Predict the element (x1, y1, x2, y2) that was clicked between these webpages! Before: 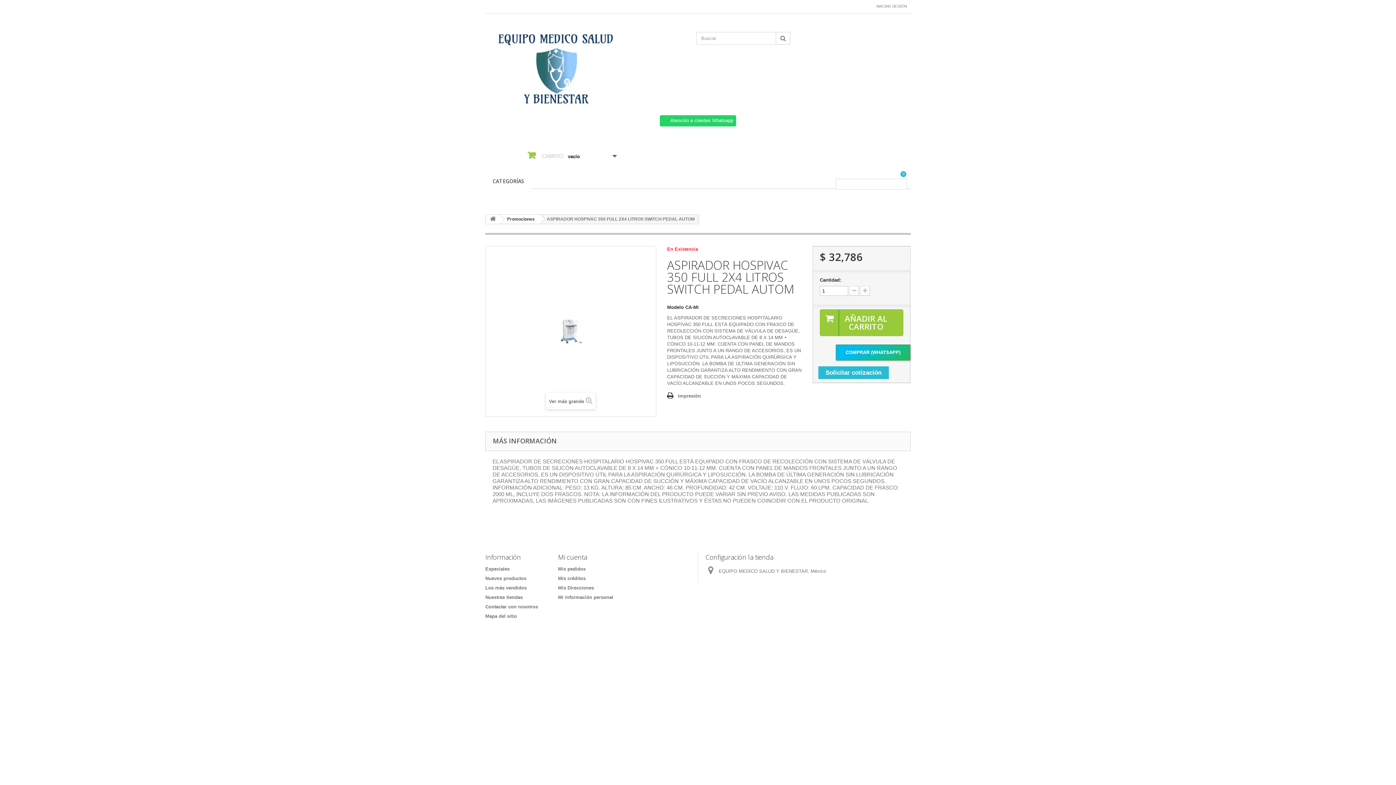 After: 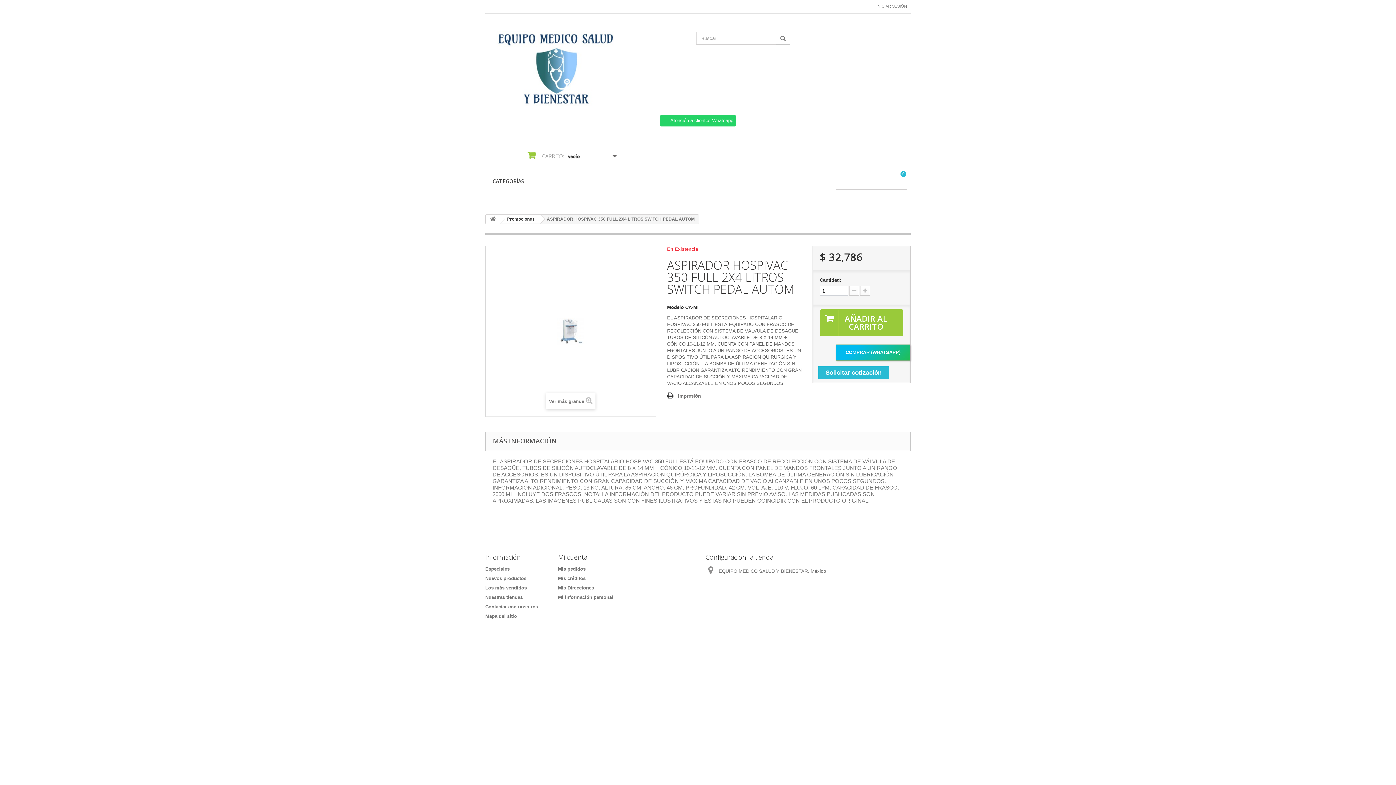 Action: bbox: (480, 13, 916, 130) label:  Atención a clientes Whatsapp